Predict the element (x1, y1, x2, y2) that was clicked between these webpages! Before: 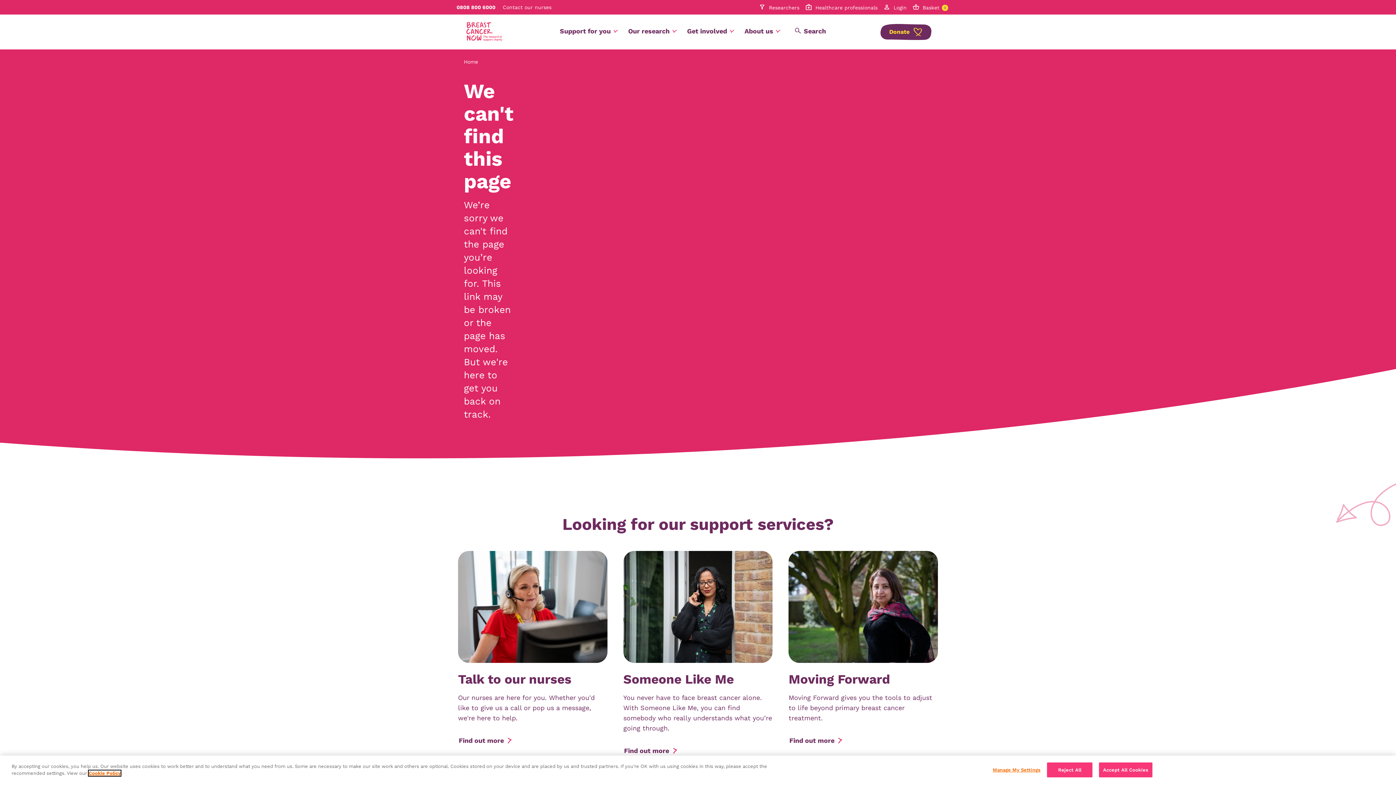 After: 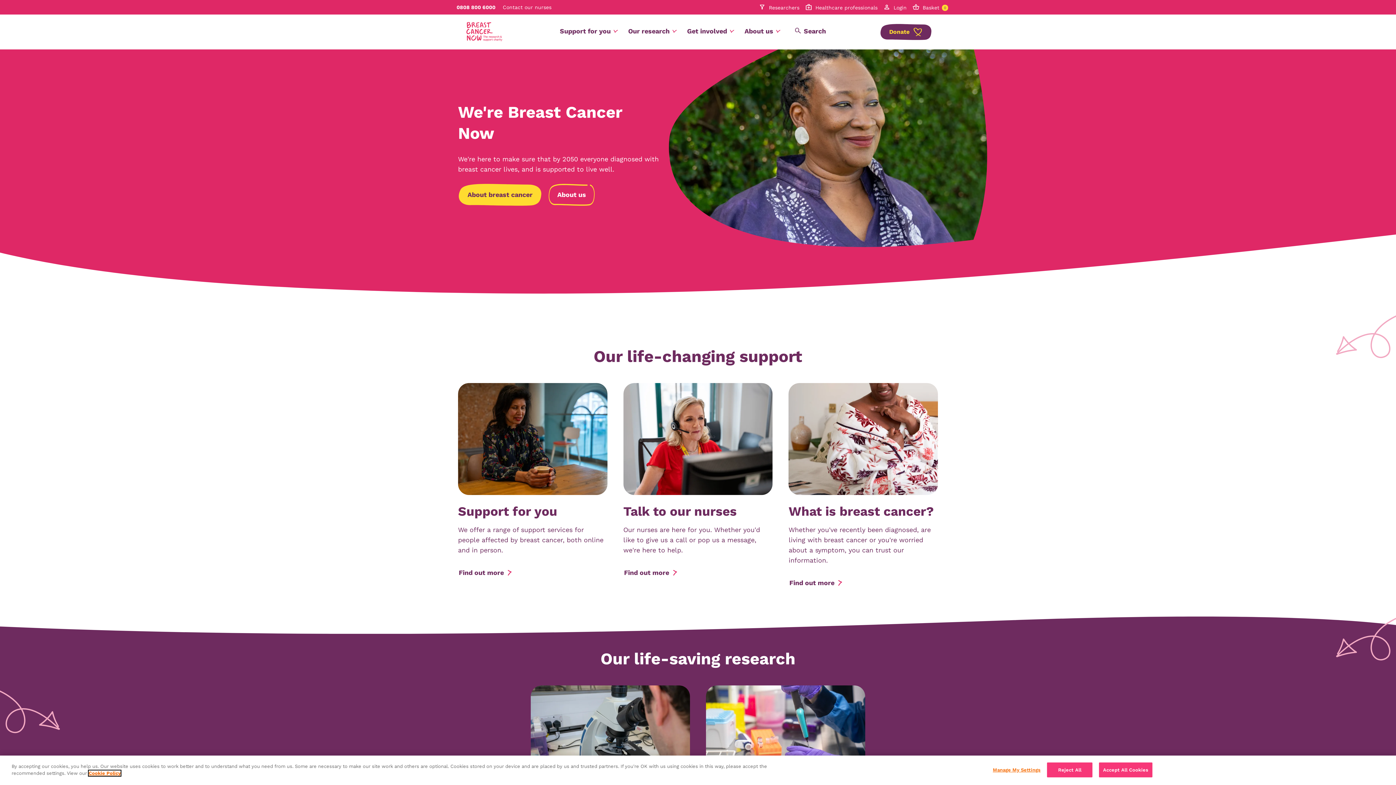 Action: bbox: (461, 55, 486, 68) label: Home